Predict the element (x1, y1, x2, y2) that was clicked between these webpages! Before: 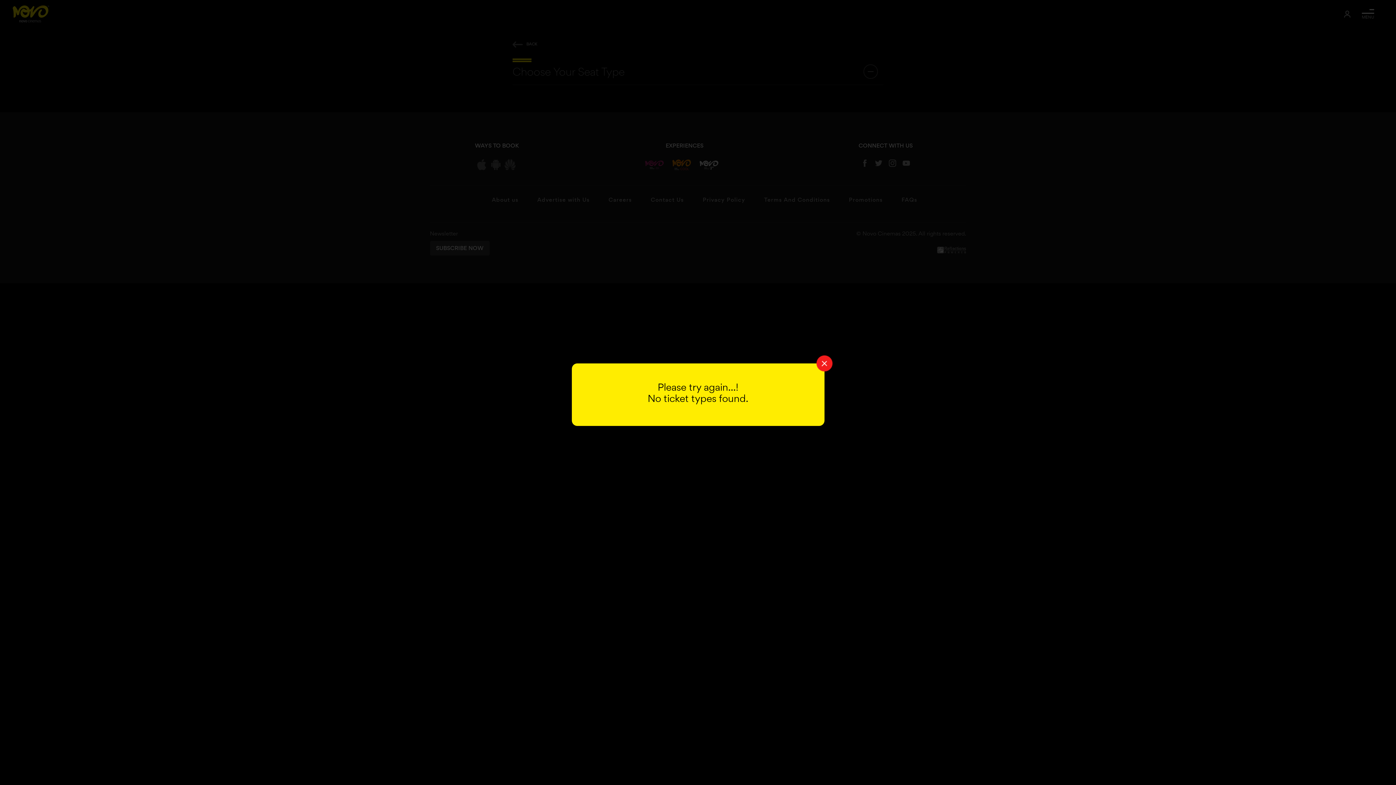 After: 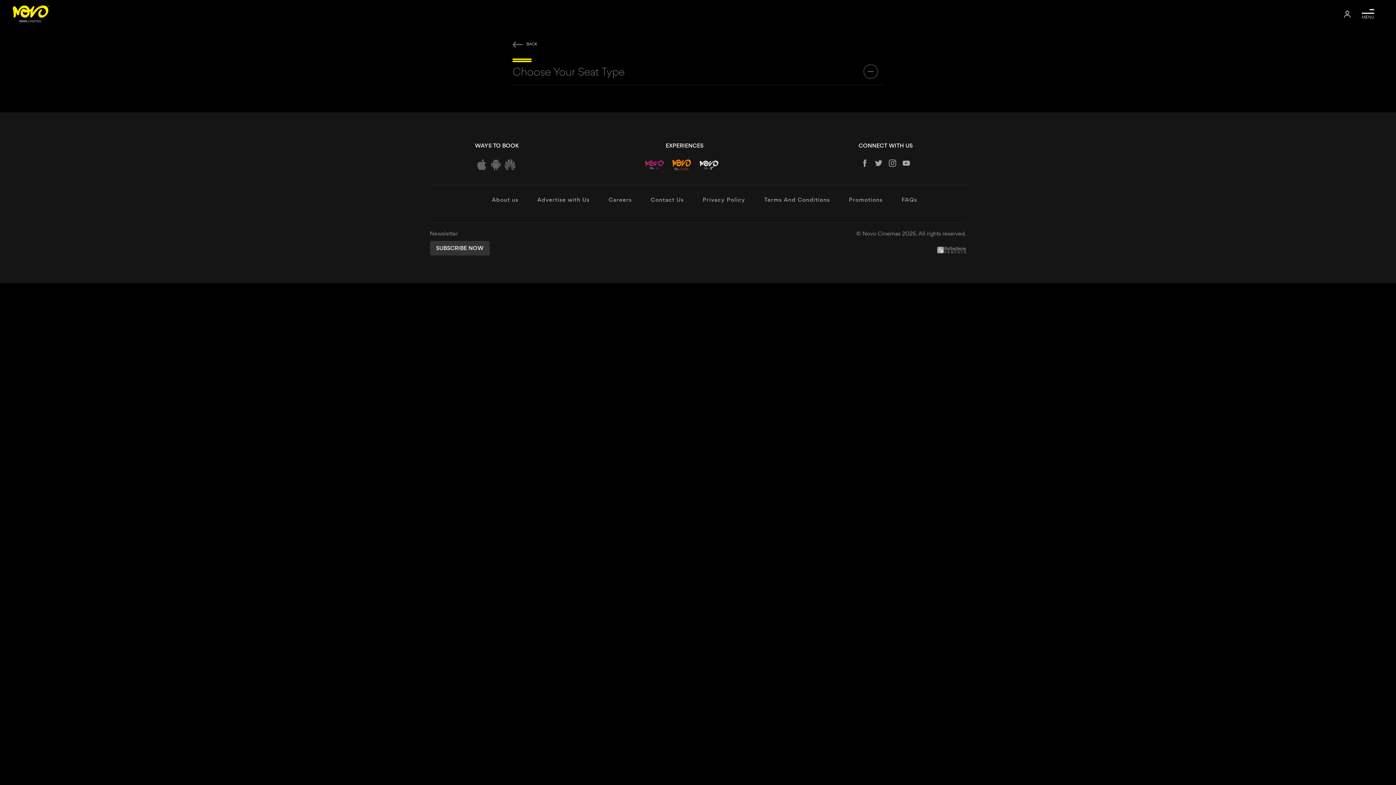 Action: bbox: (816, 355, 832, 371) label: Close